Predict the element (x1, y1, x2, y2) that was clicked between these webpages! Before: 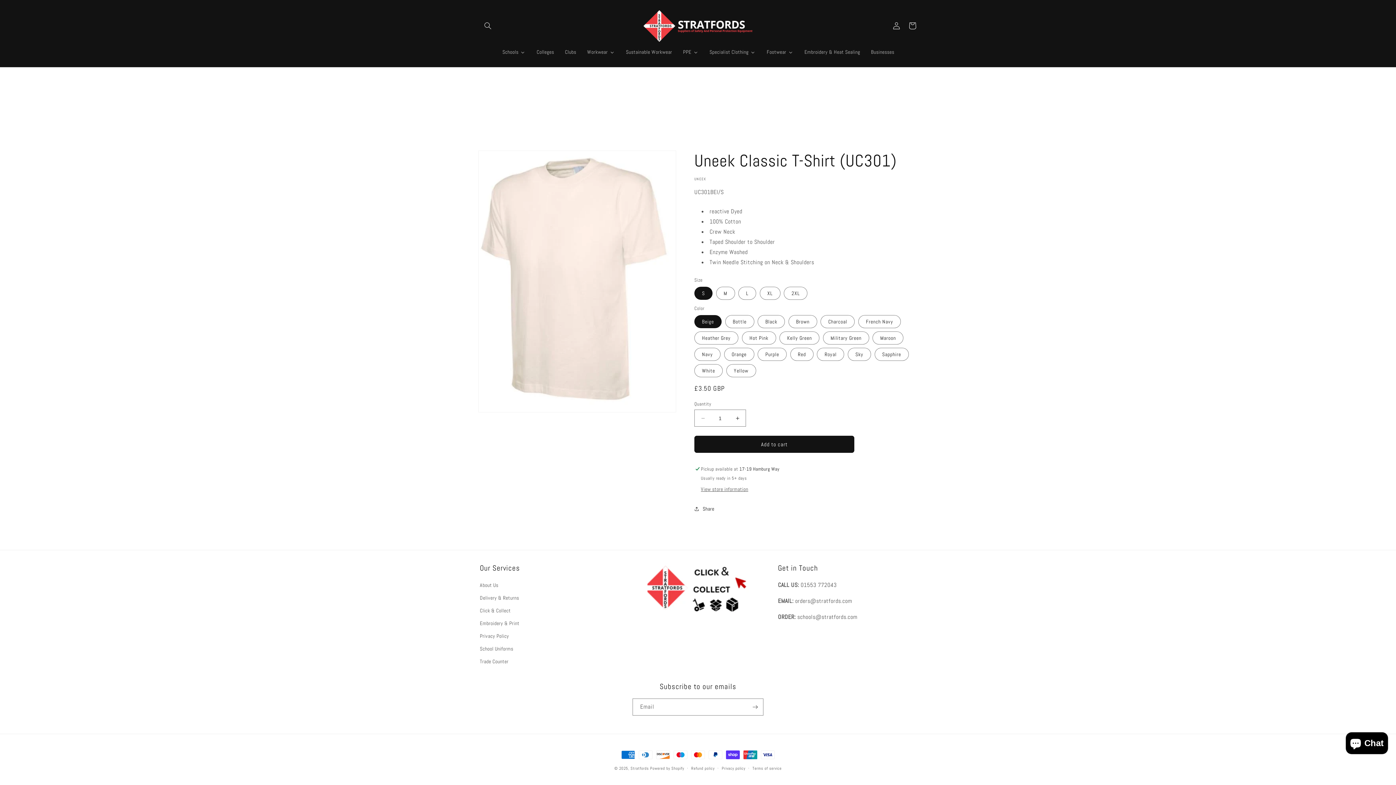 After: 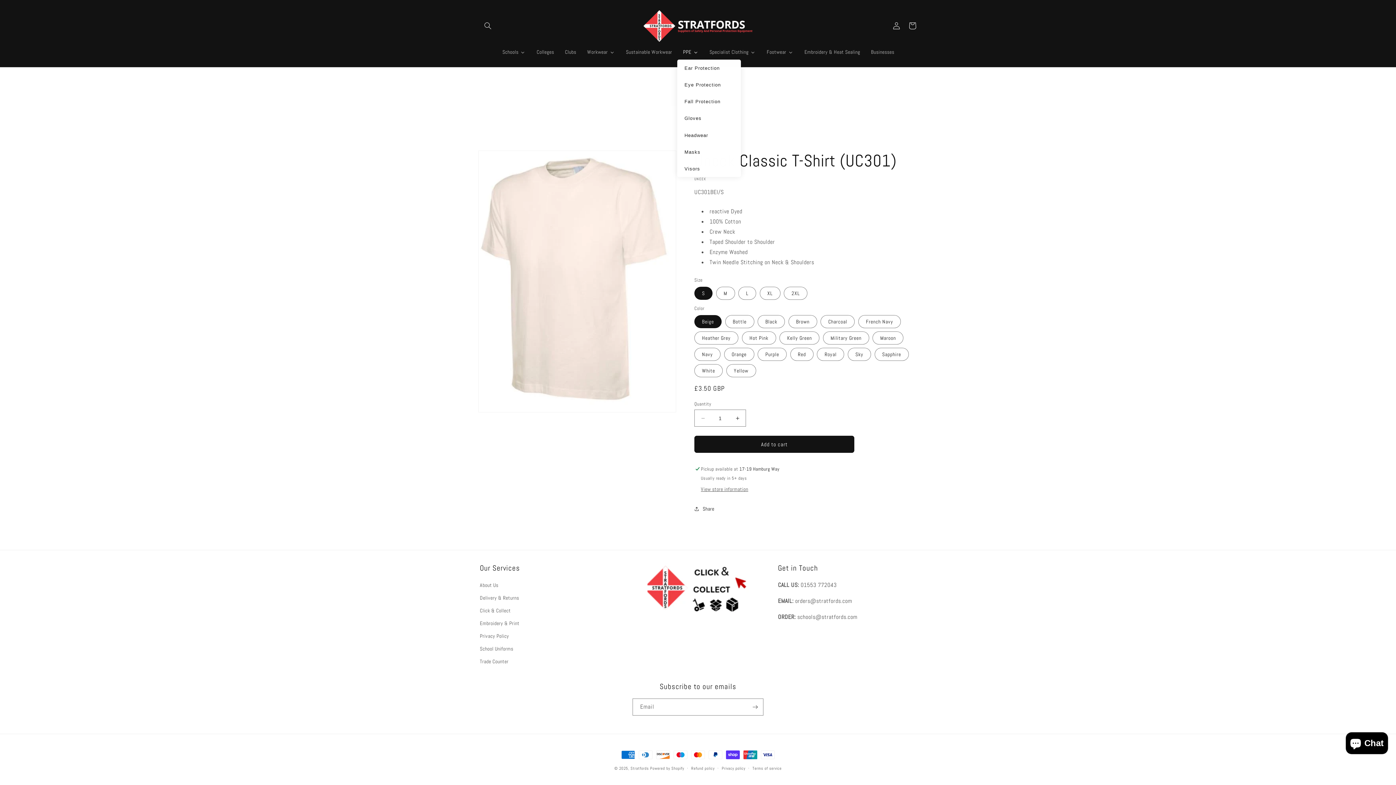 Action: label: PPE bbox: (677, 44, 703, 59)